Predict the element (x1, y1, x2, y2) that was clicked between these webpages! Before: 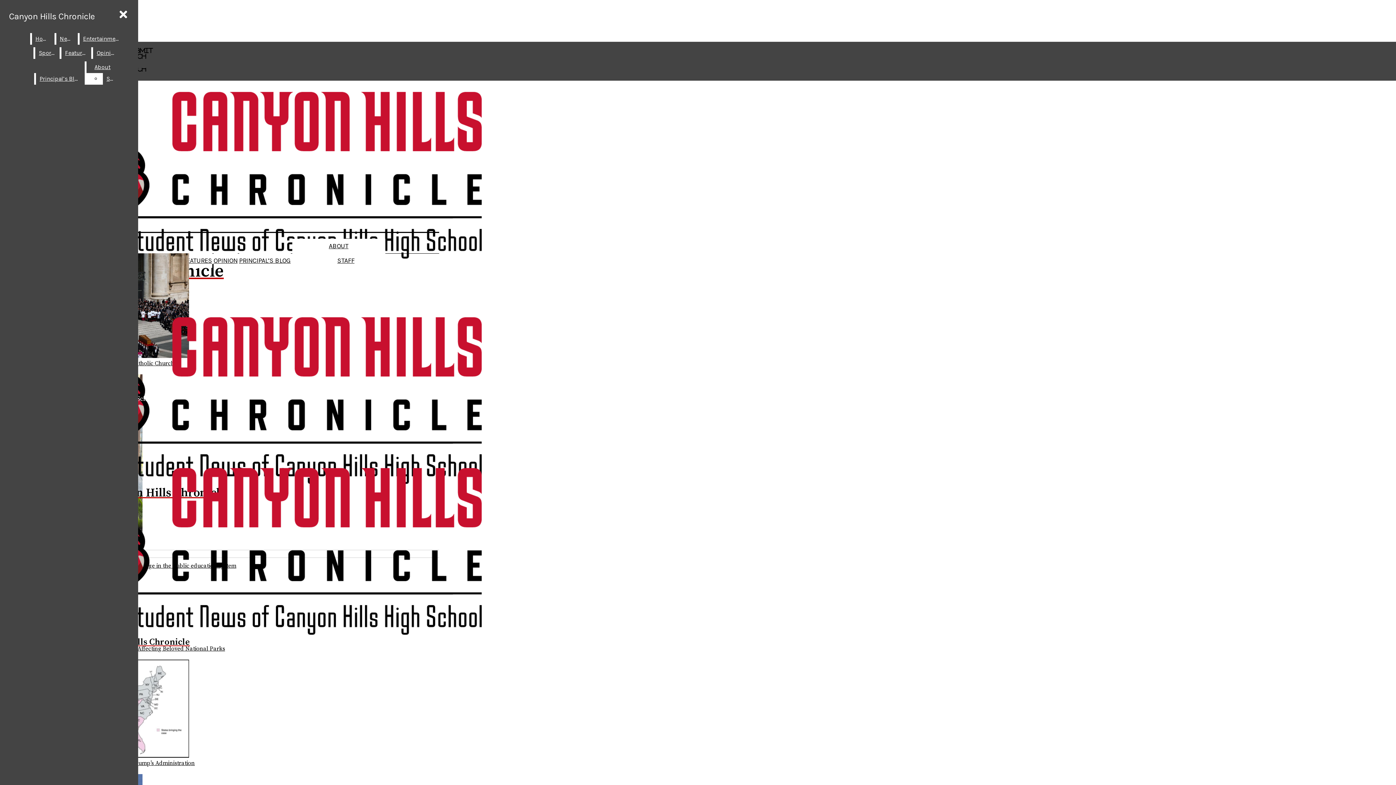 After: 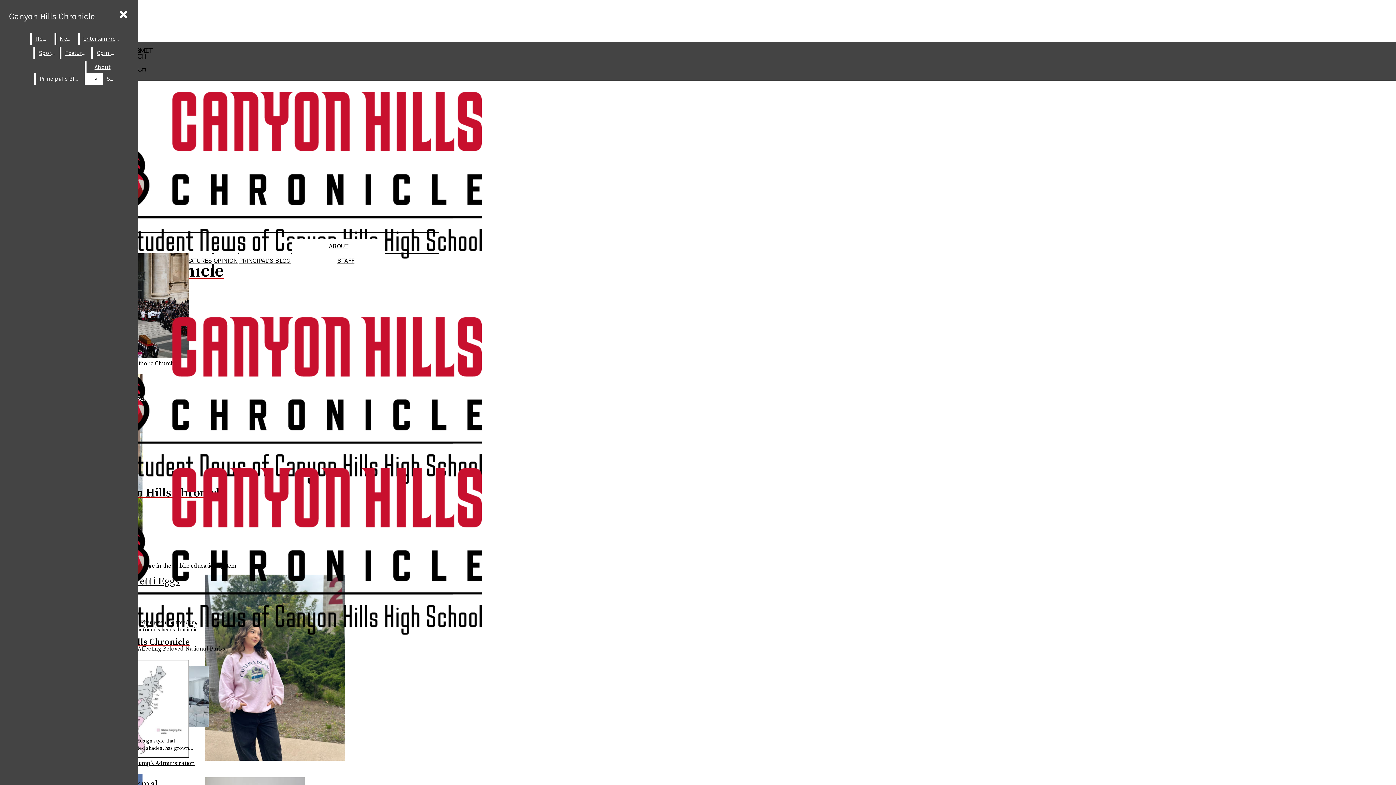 Action: bbox: (213, 256, 237, 264) label: OPINION